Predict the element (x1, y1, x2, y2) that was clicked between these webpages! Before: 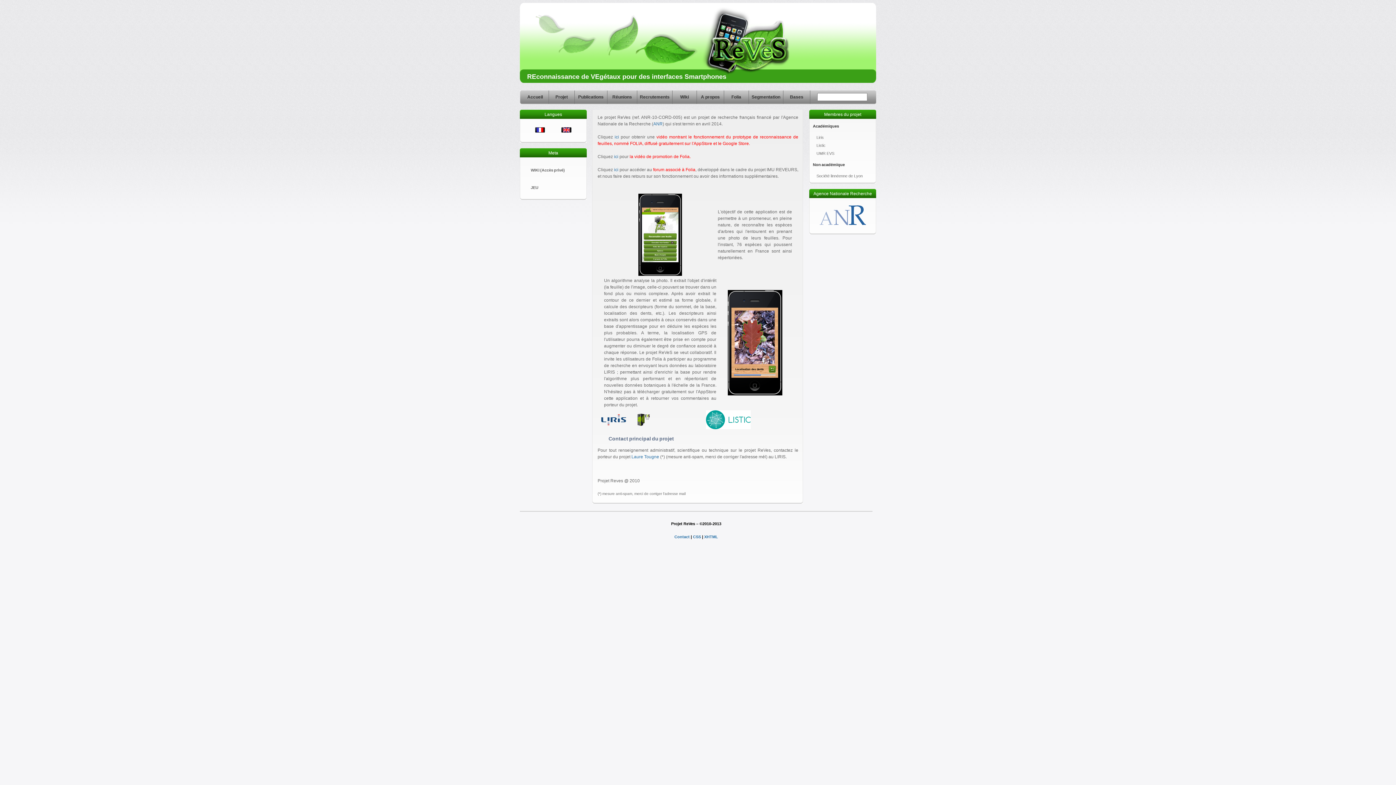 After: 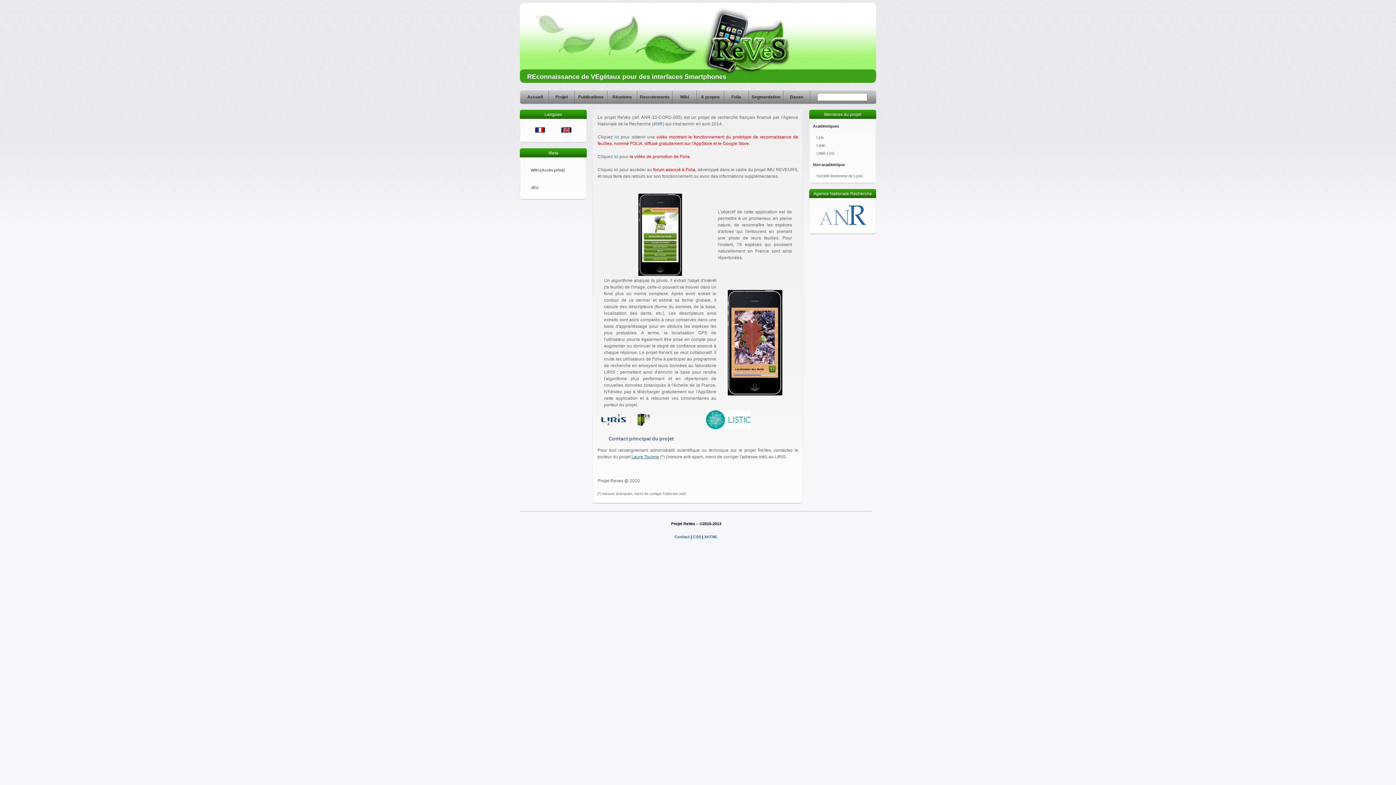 Action: label: Laure Tougne bbox: (631, 454, 659, 459)